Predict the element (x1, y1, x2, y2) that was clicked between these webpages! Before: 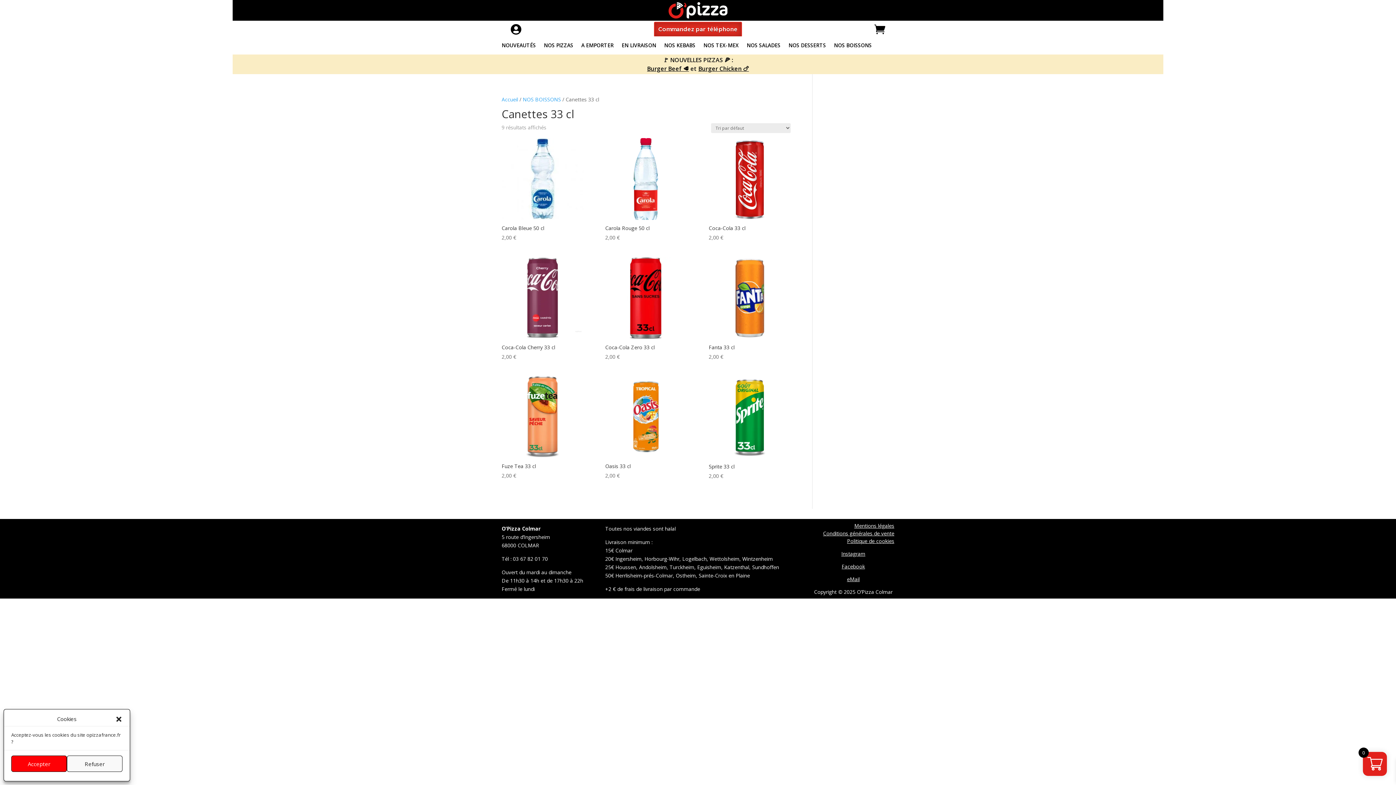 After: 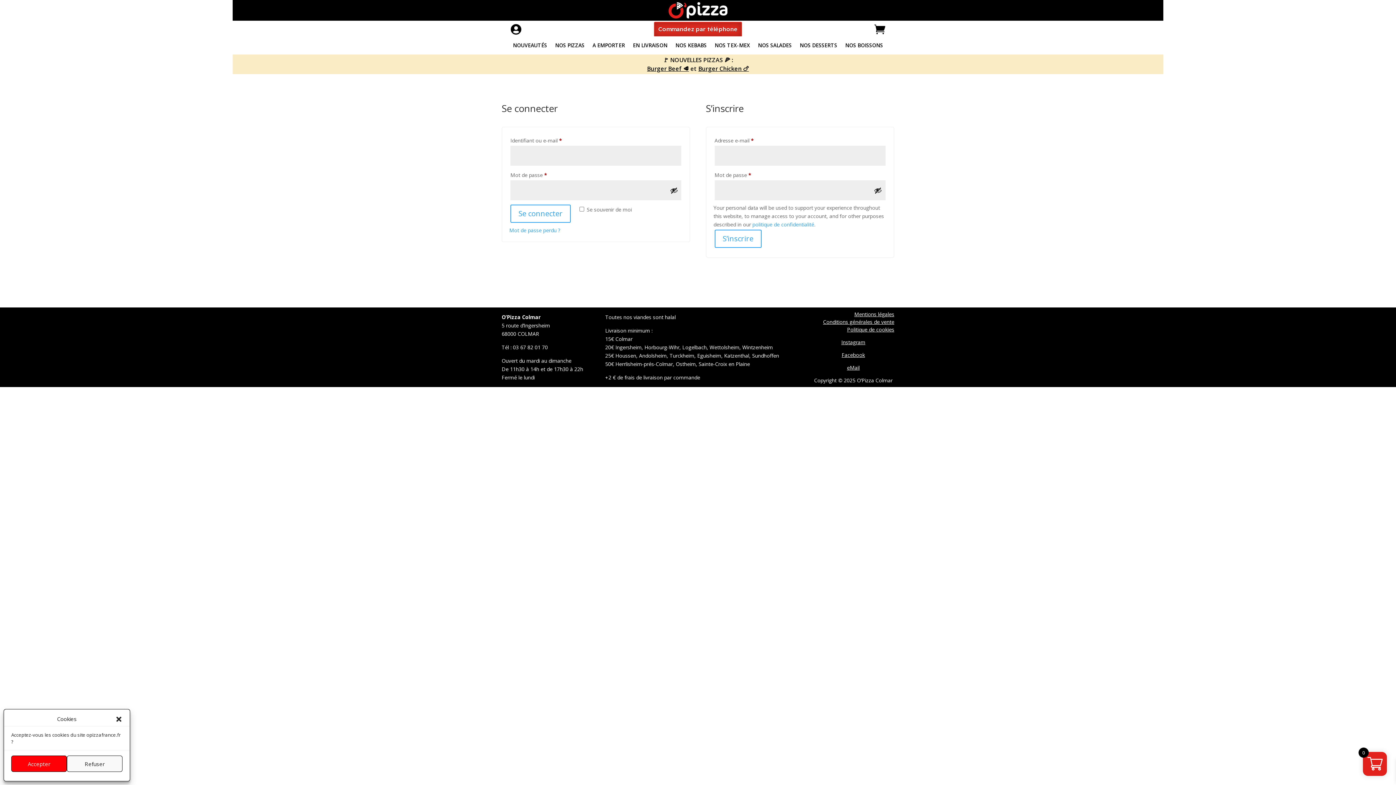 Action: bbox: (510, 28, 521, 34) label: 